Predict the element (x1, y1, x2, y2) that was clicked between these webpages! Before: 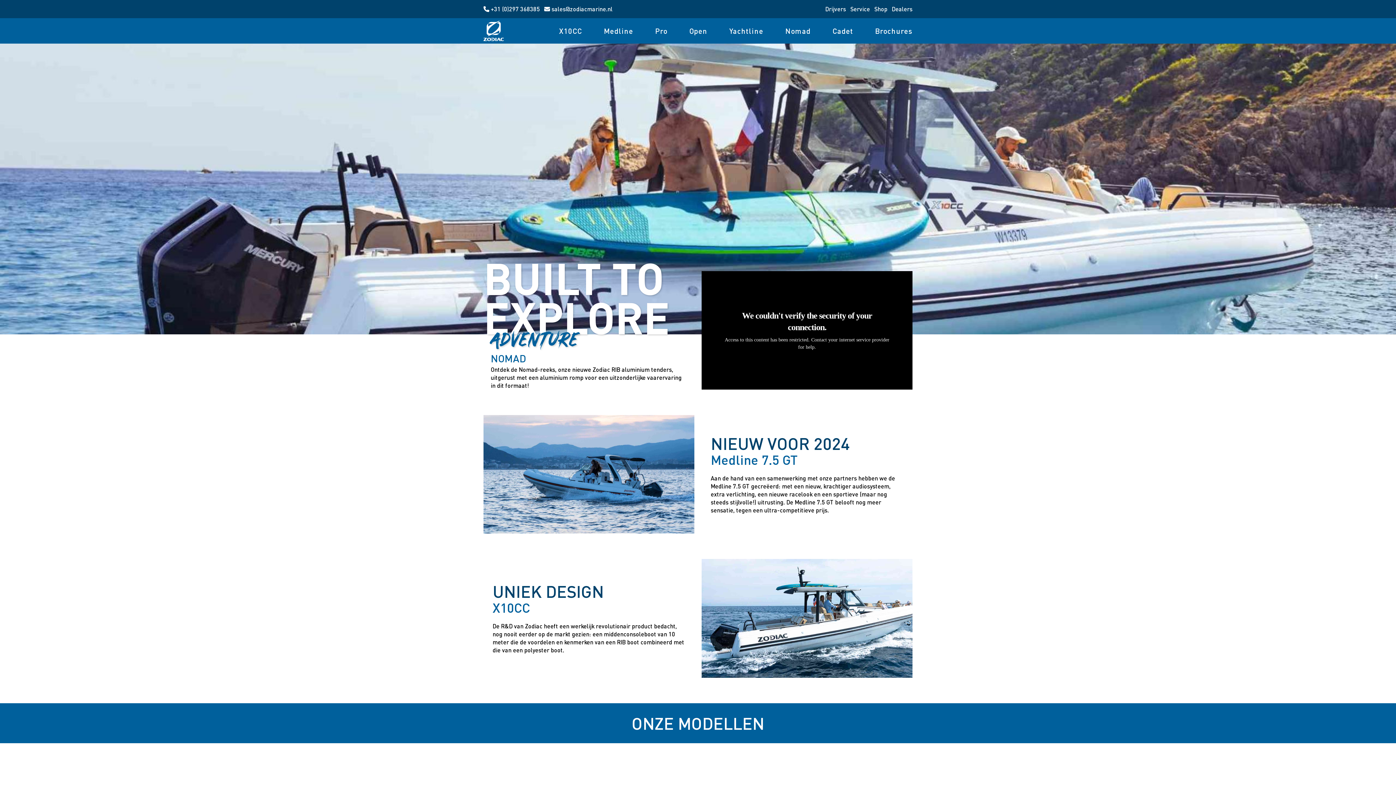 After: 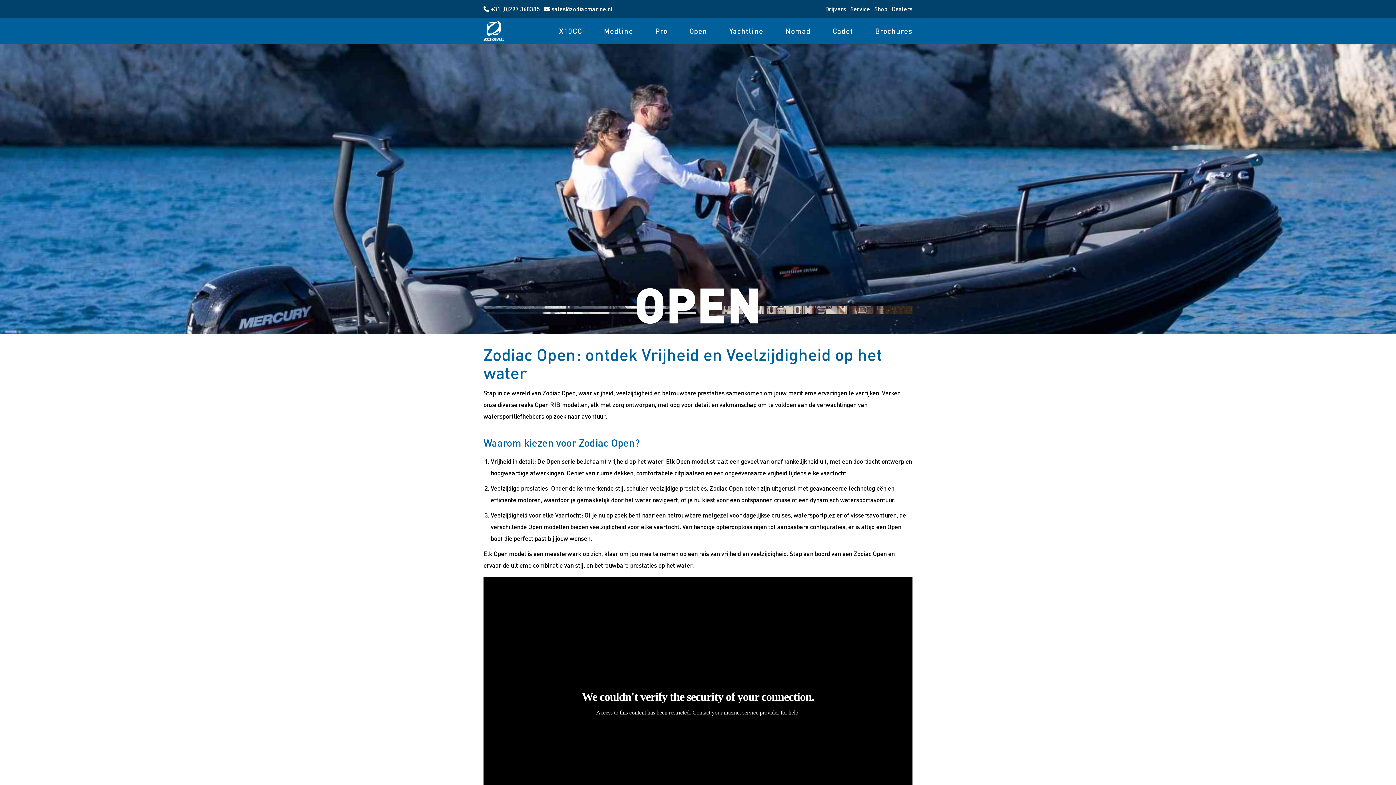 Action: label: Open bbox: (678, 14, 718, 47)